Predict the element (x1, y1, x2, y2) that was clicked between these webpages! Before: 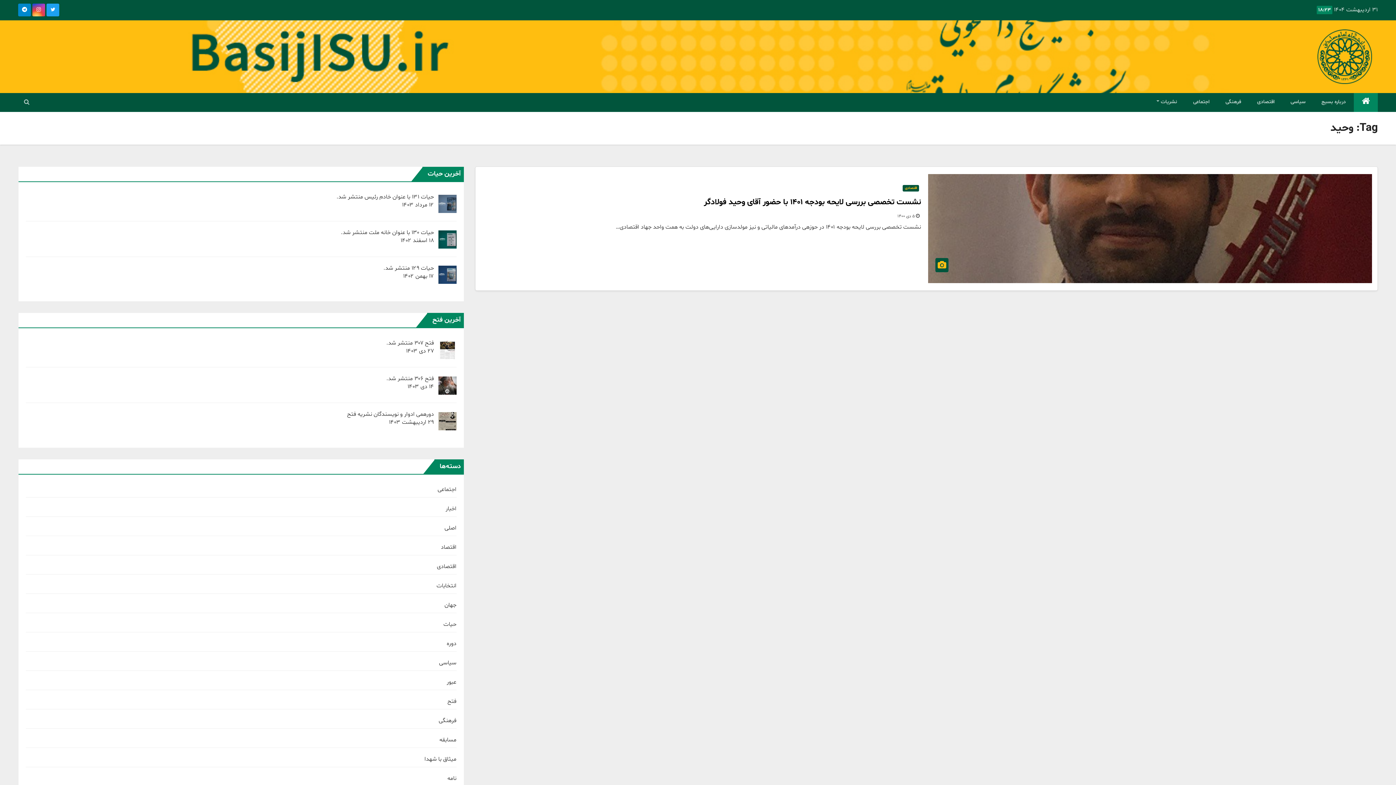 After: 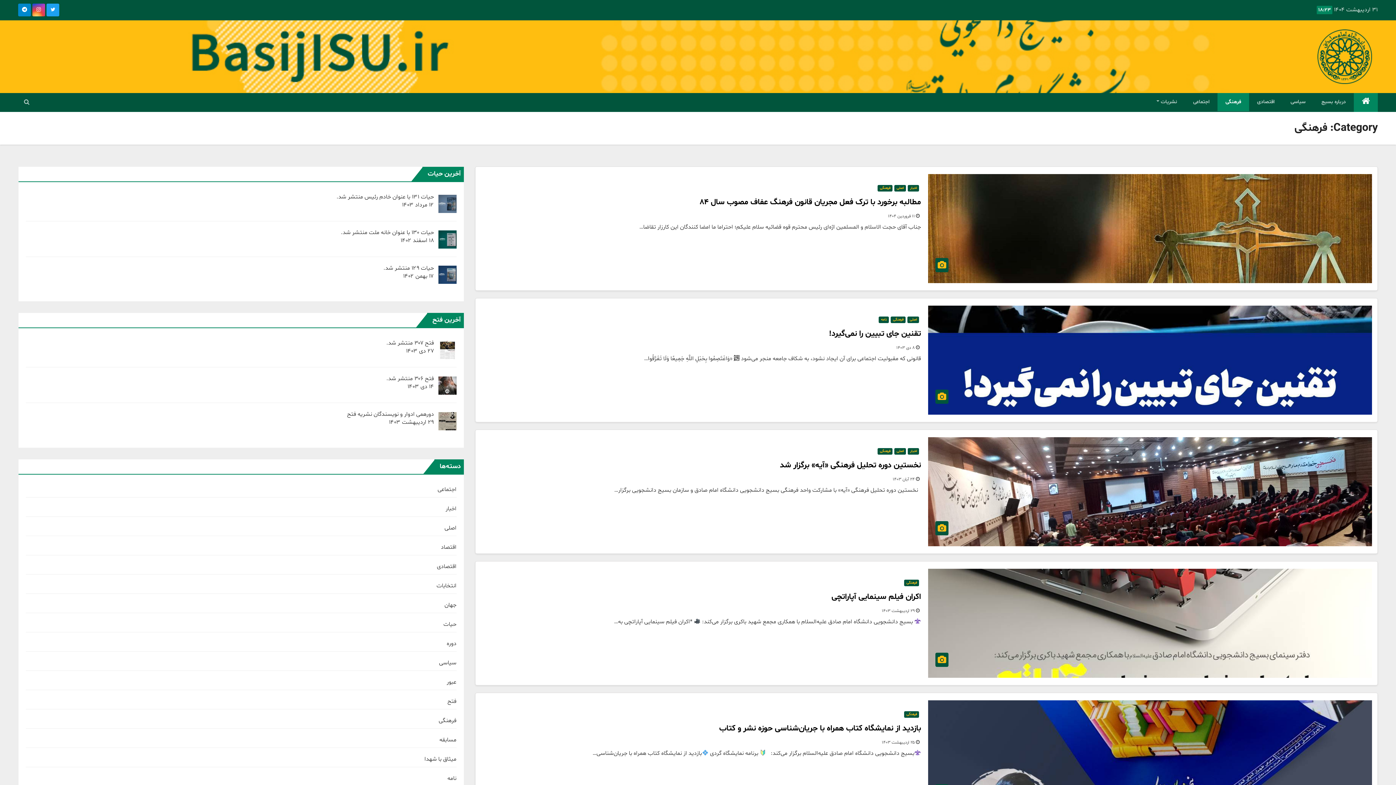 Action: bbox: (1217, 93, 1249, 111) label: فرهنگی